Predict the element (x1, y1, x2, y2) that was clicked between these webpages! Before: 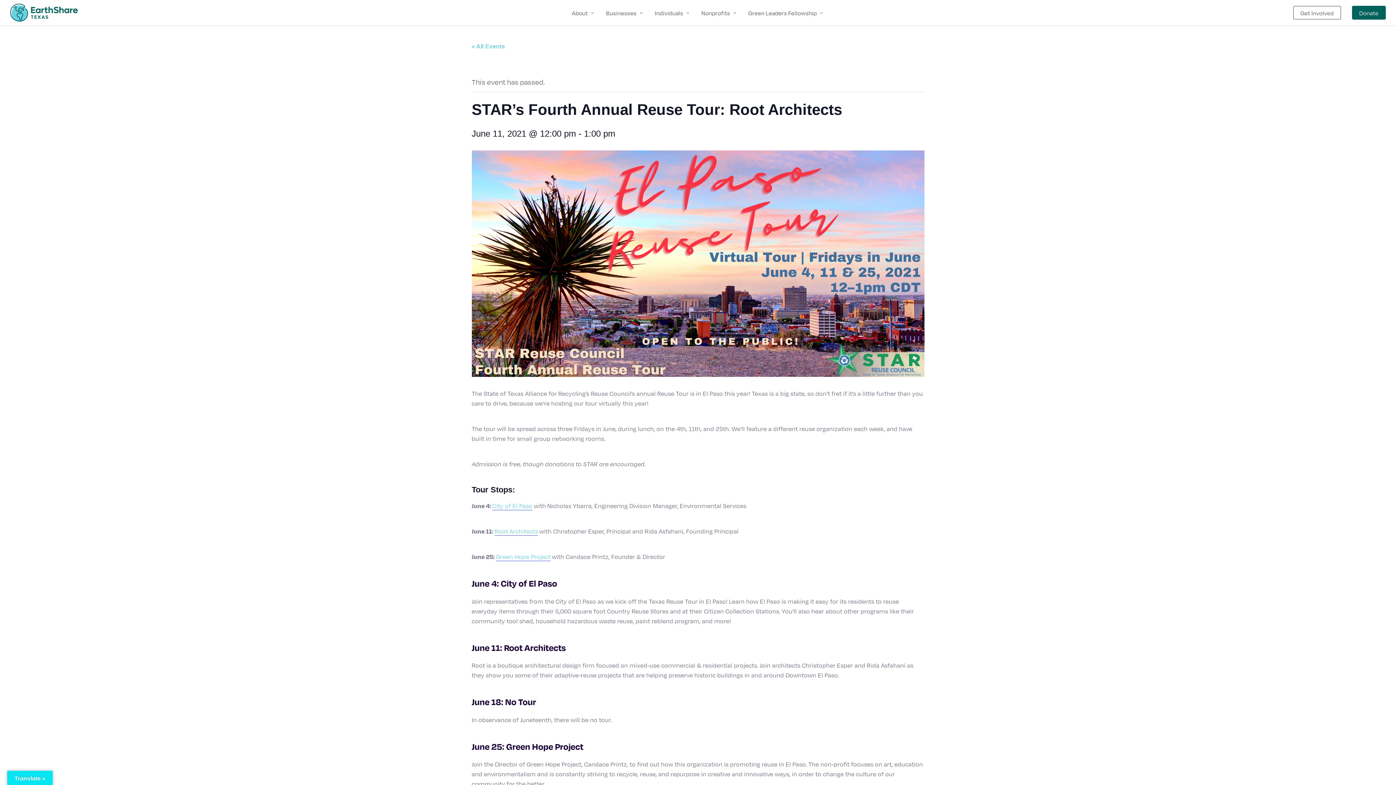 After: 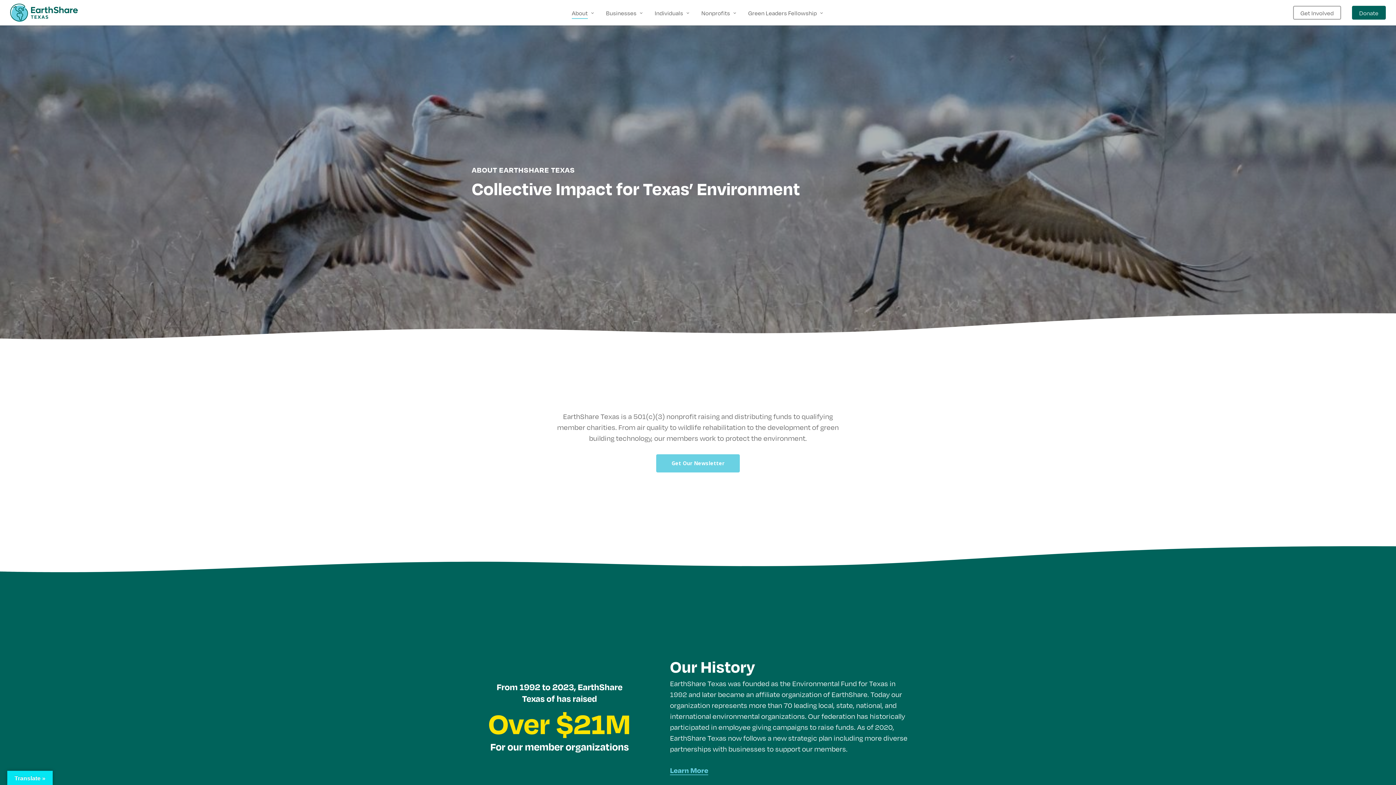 Action: bbox: (571, 9, 595, 15) label: About